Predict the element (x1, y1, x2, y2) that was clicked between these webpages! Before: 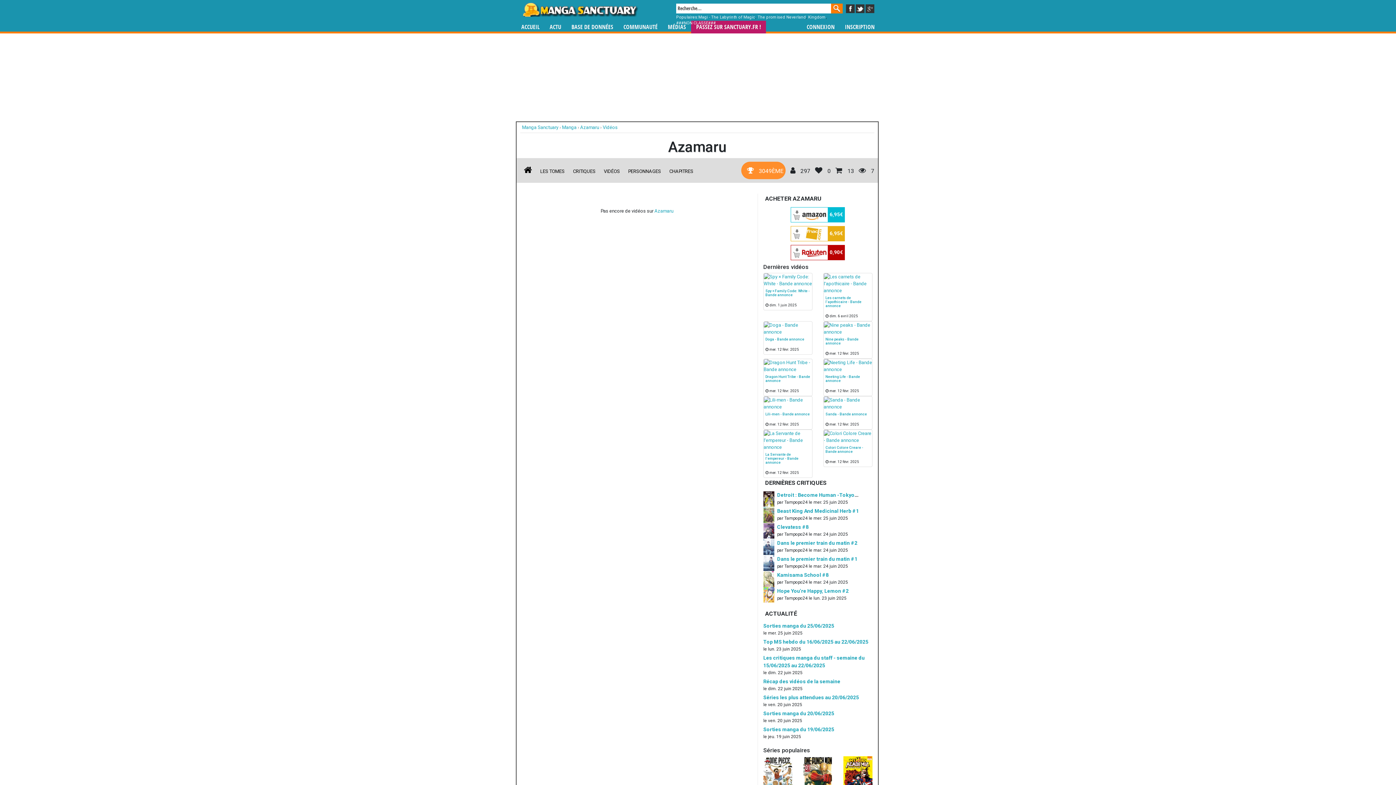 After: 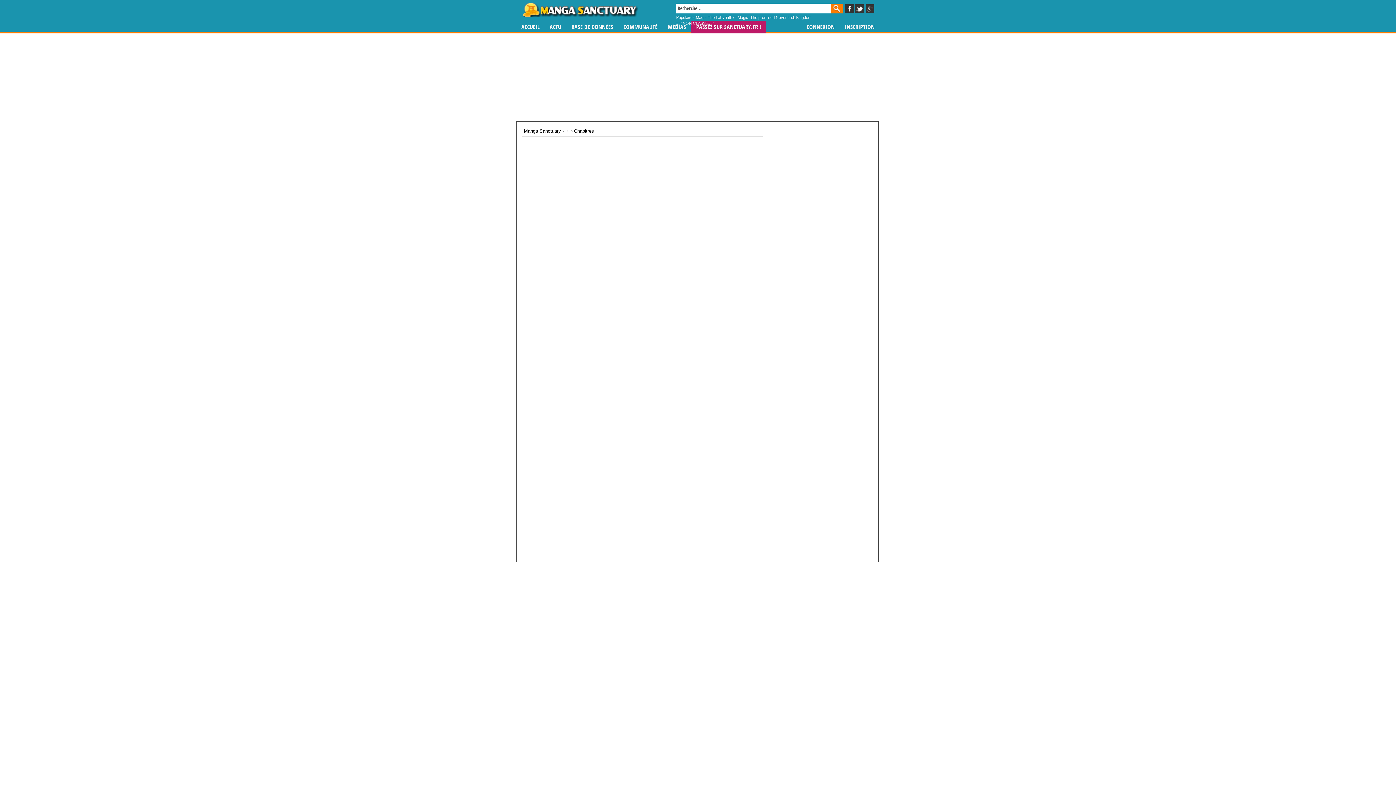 Action: bbox: (669, 168, 693, 174) label: CHAPITRES